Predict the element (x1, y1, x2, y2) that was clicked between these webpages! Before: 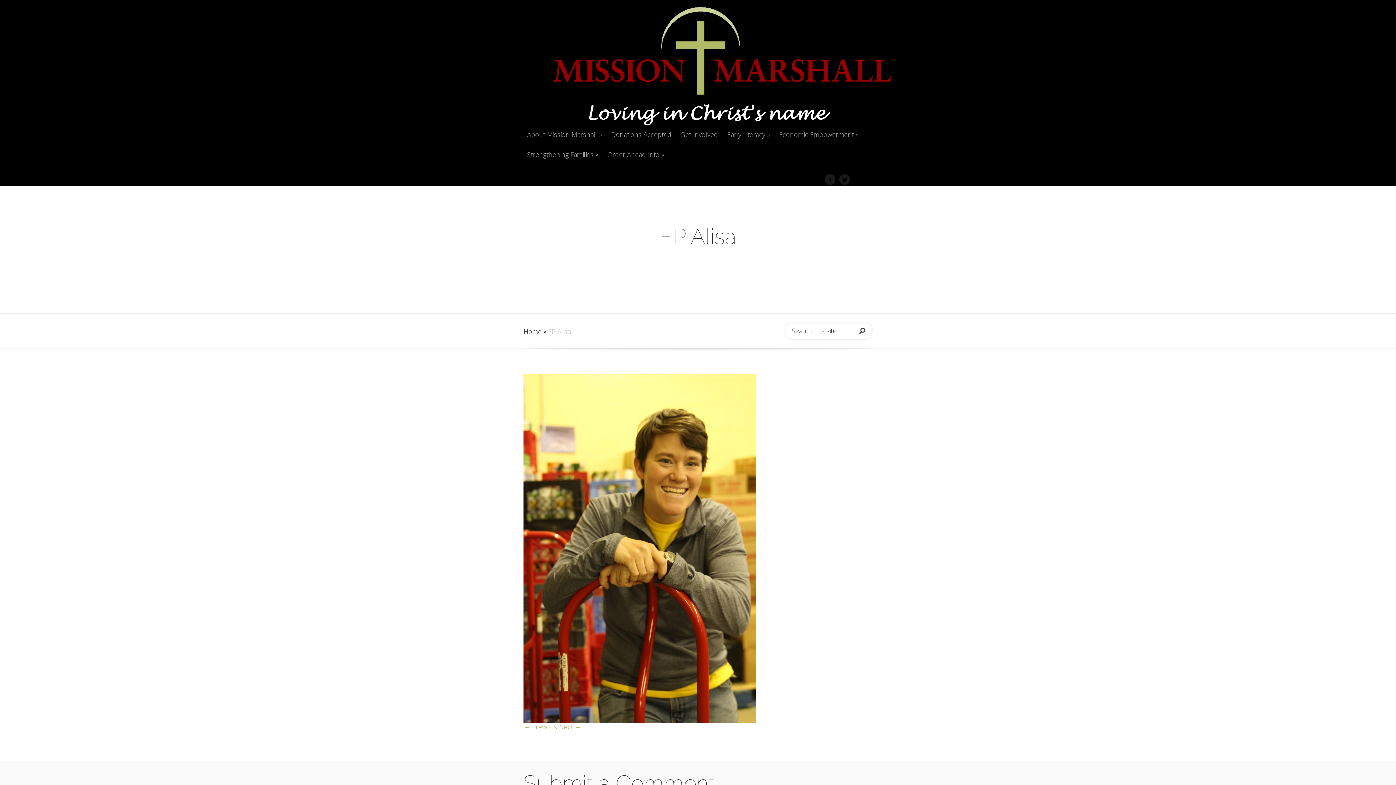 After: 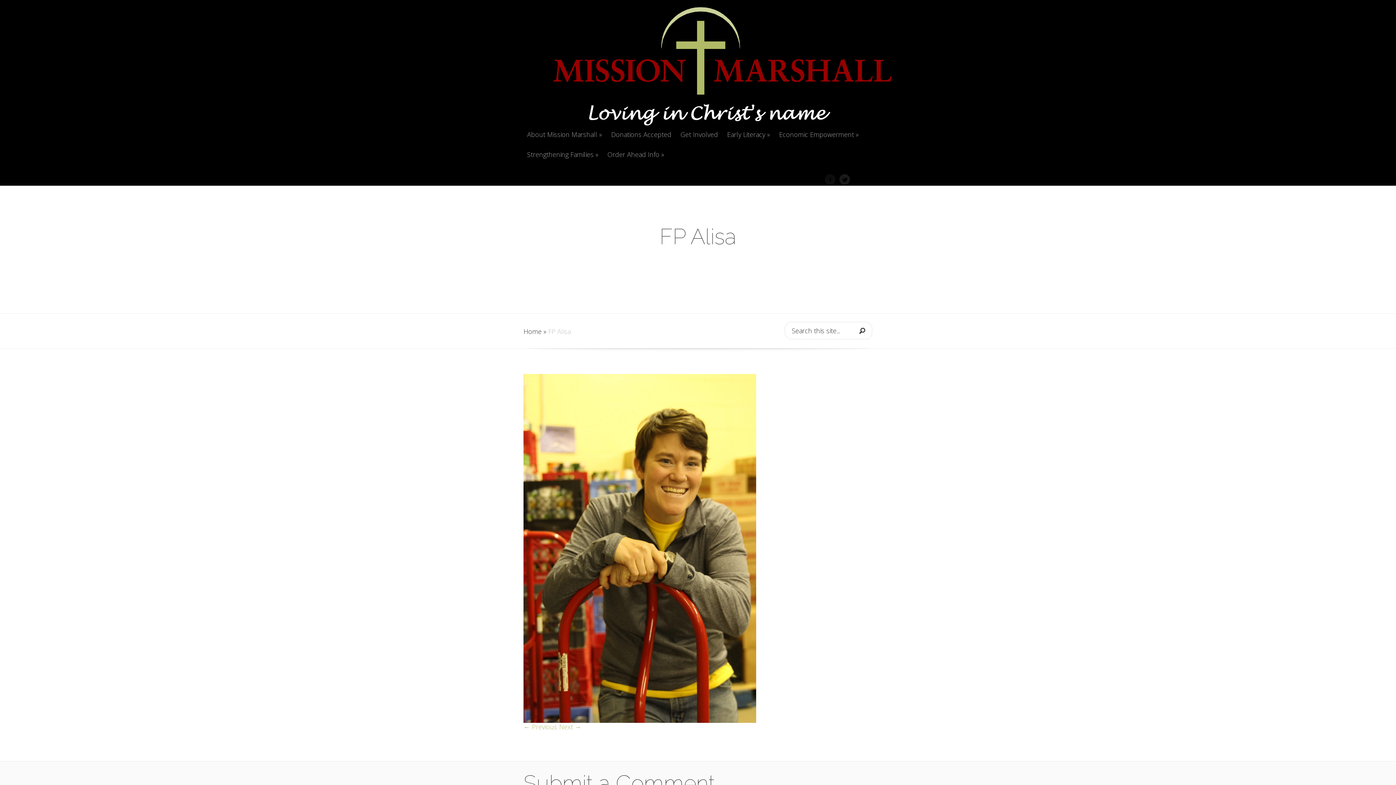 Action: bbox: (821, 178, 835, 186)